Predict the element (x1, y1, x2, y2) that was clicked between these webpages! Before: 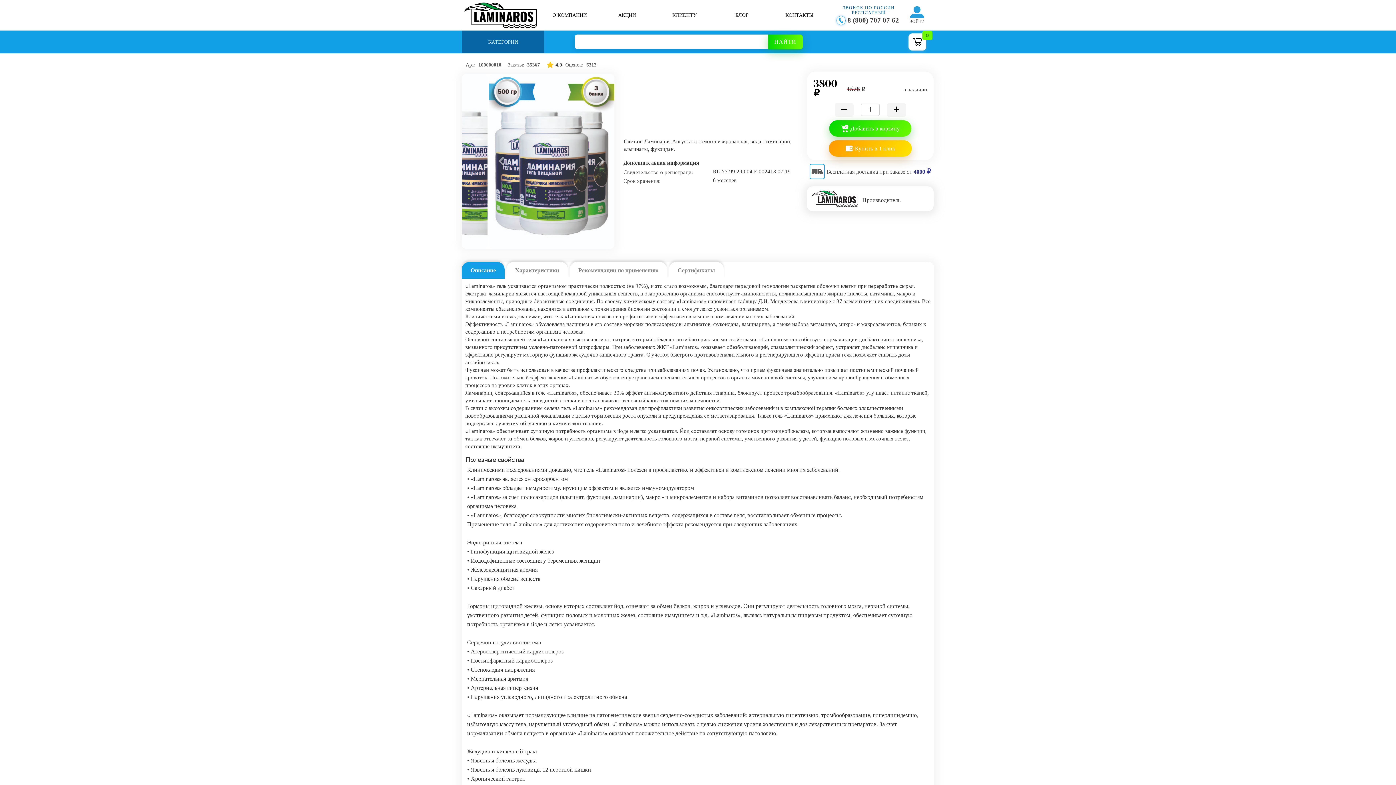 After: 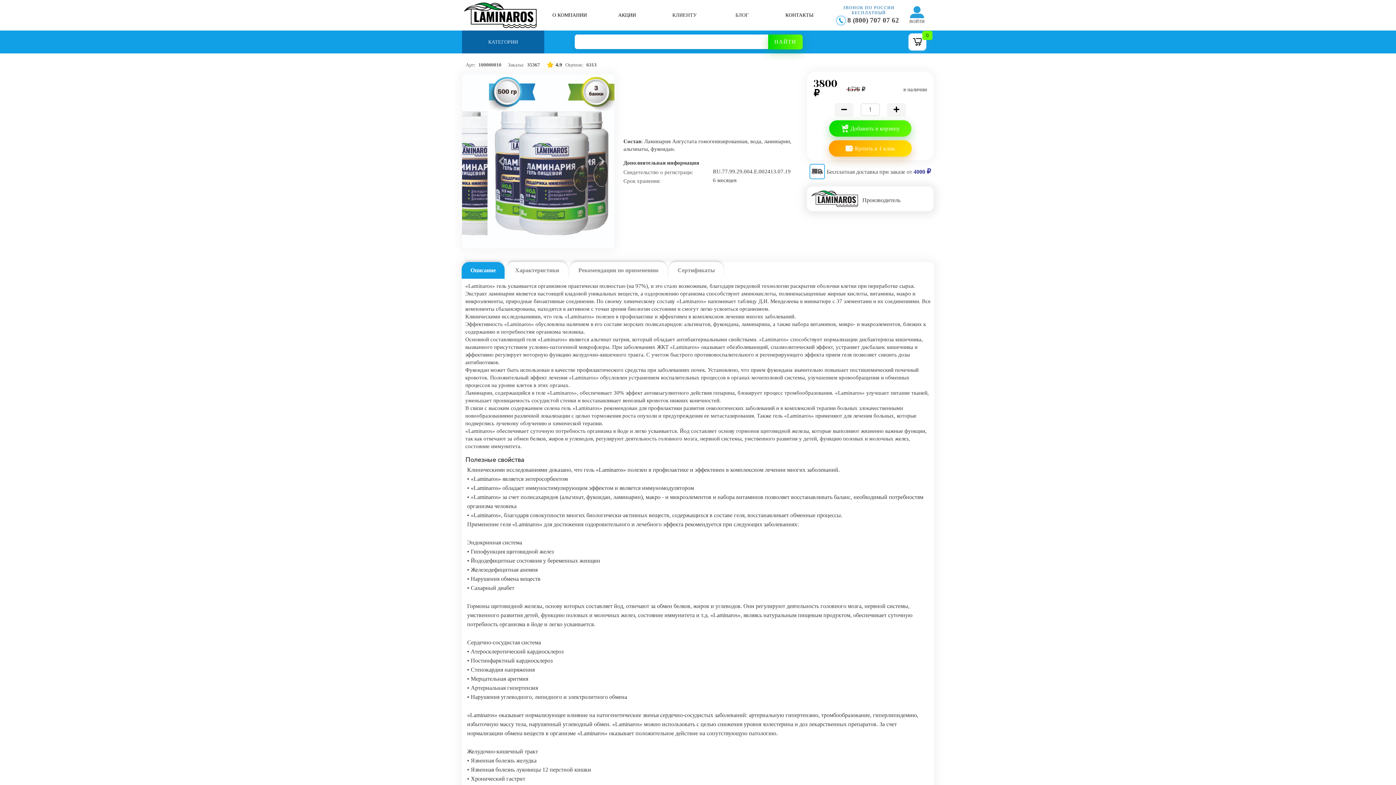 Action: bbox: (548, 8, 591, 21) label: О КОМПАНИИ